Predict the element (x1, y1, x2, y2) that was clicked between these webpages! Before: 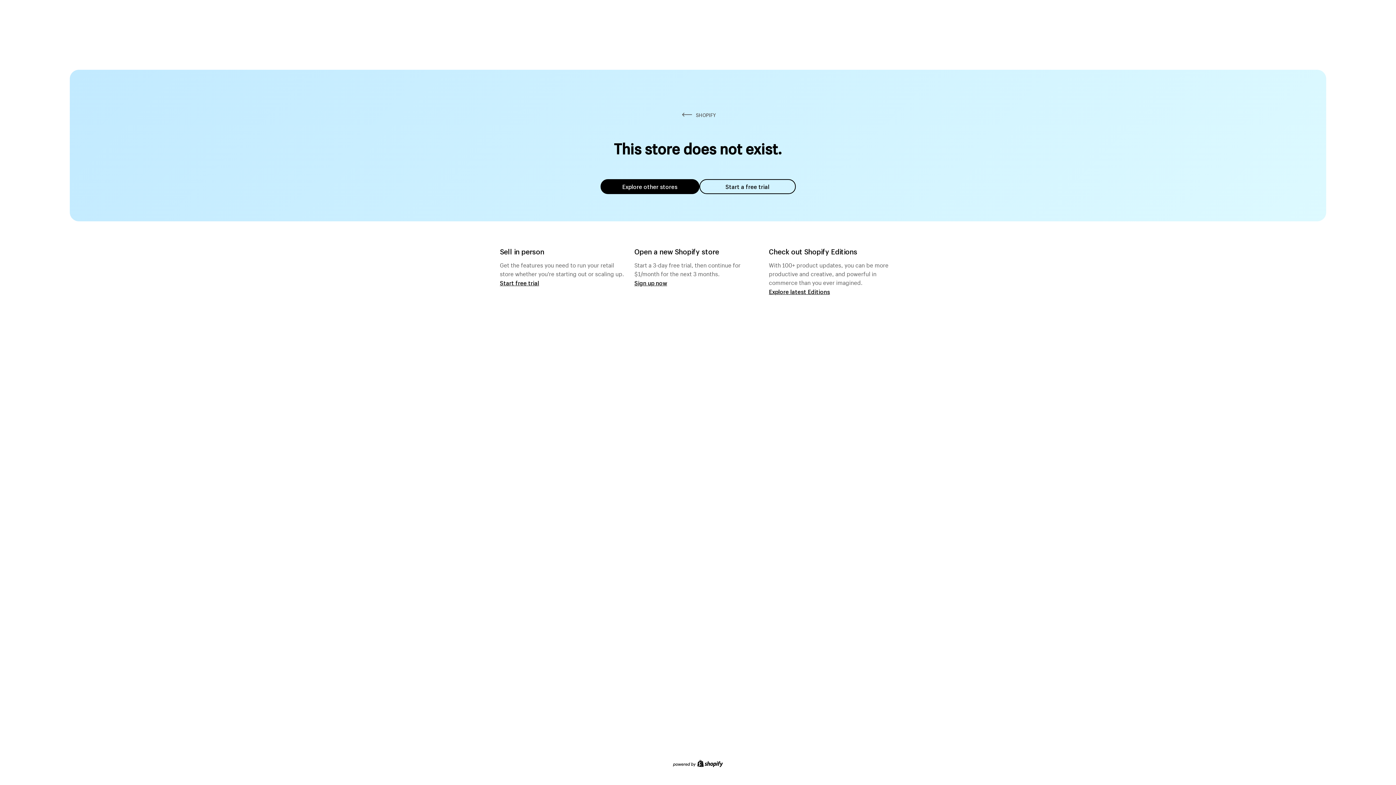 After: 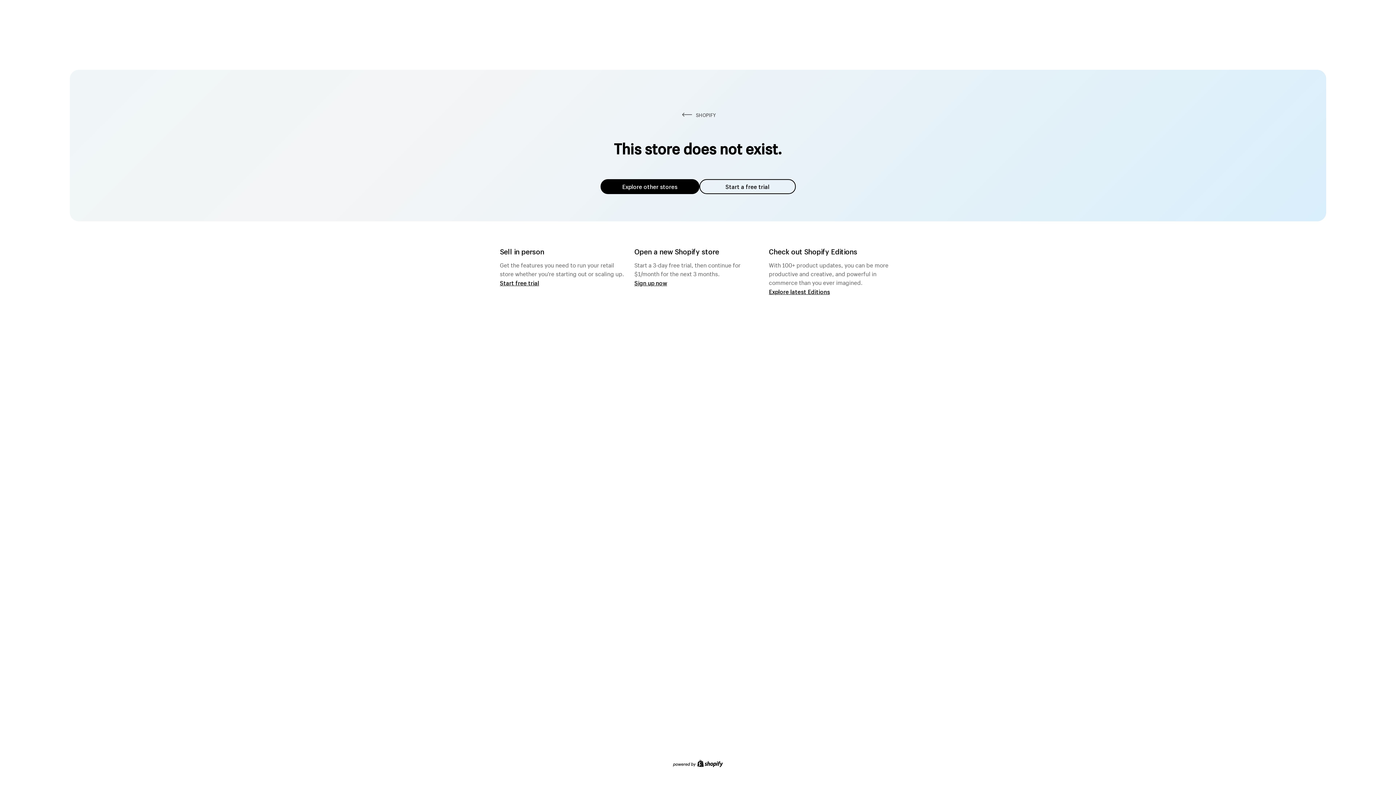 Action: bbox: (600, 179, 699, 194) label: Explore other stores